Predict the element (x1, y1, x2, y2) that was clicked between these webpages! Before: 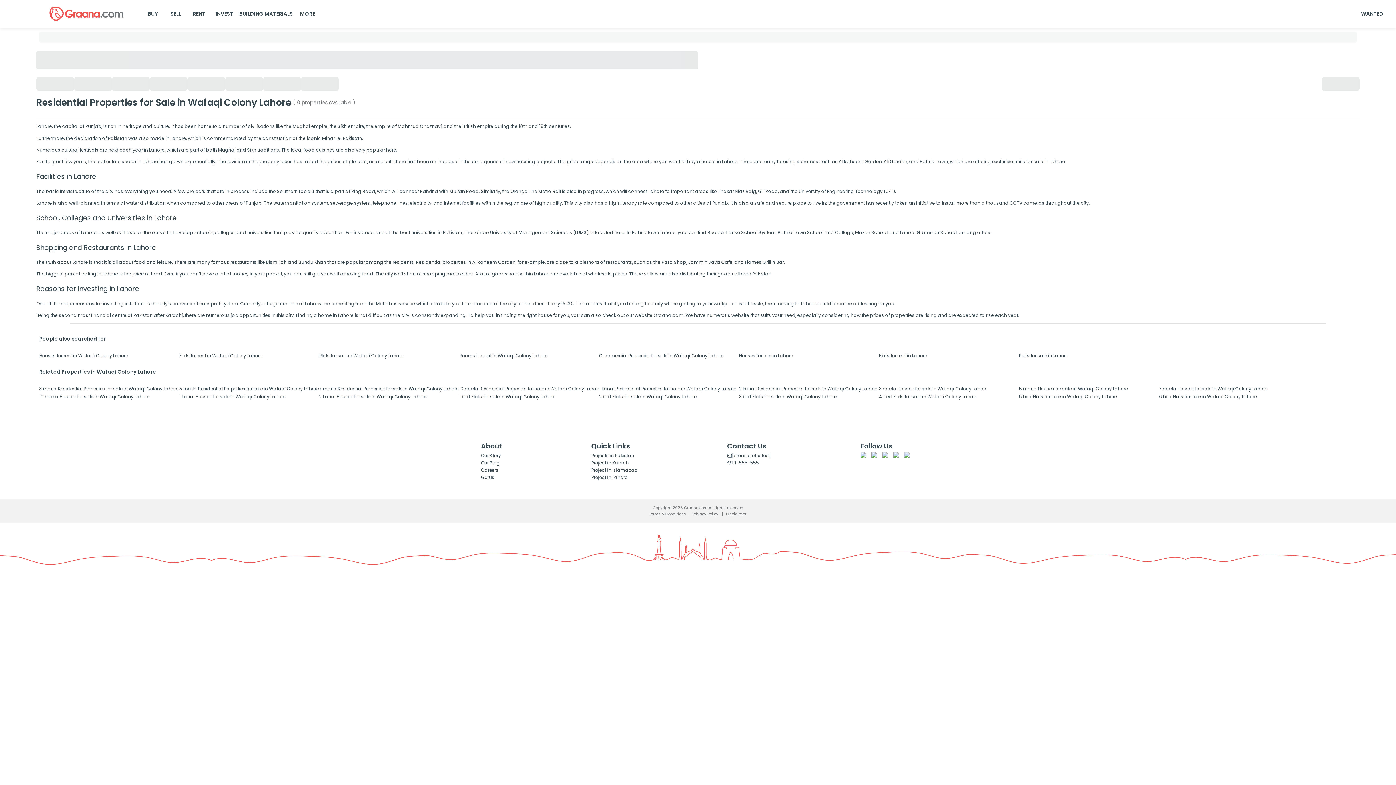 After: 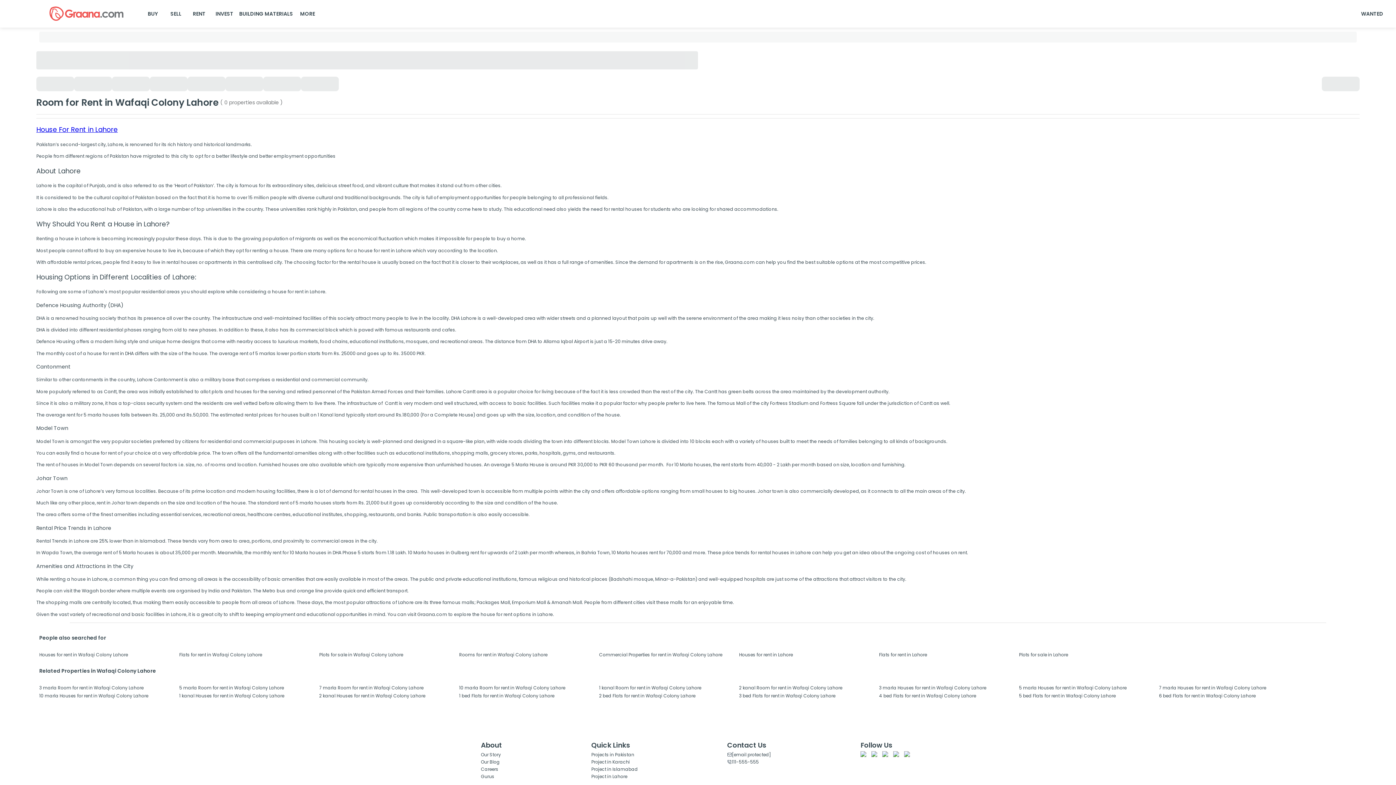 Action: label: Rooms for rent in Wafaqi Colony Lahore bbox: (459, 352, 599, 359)